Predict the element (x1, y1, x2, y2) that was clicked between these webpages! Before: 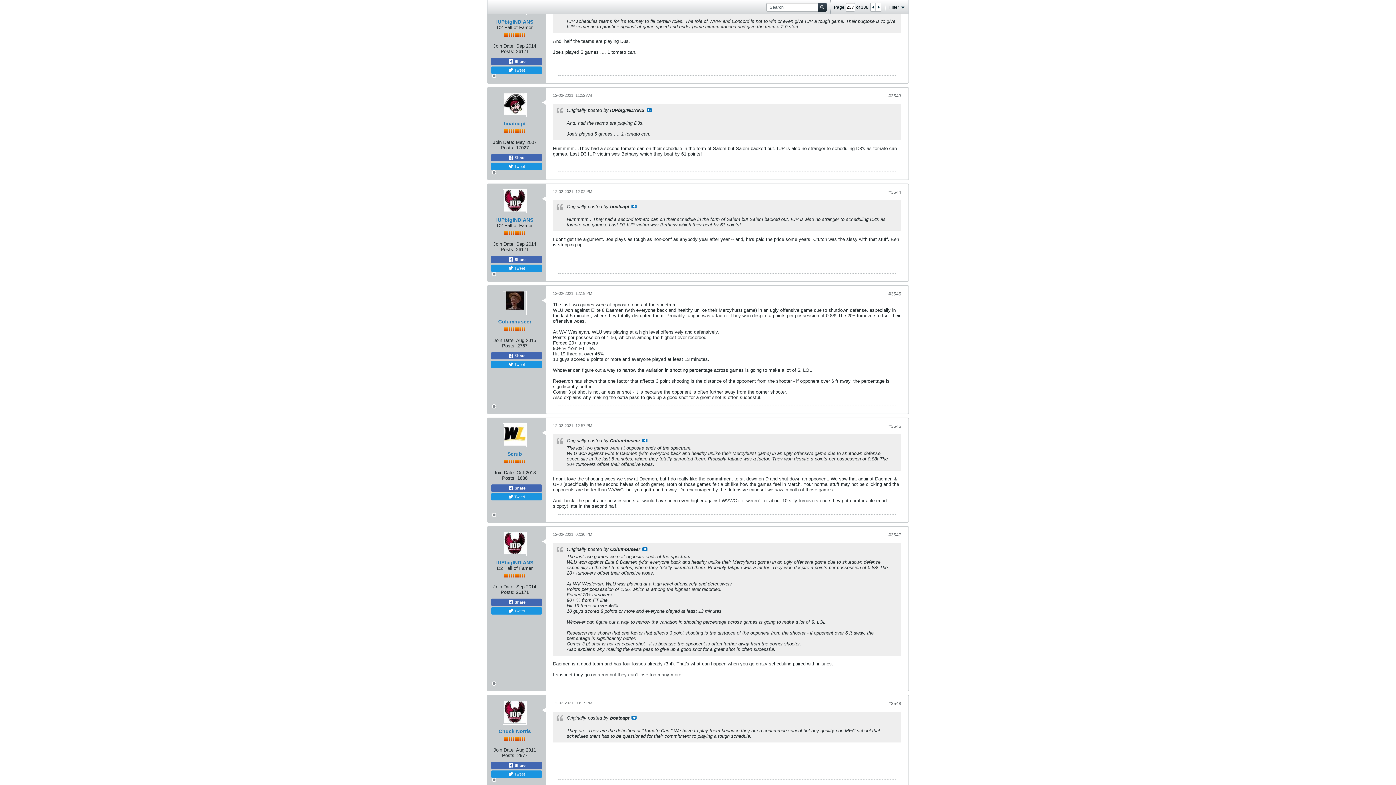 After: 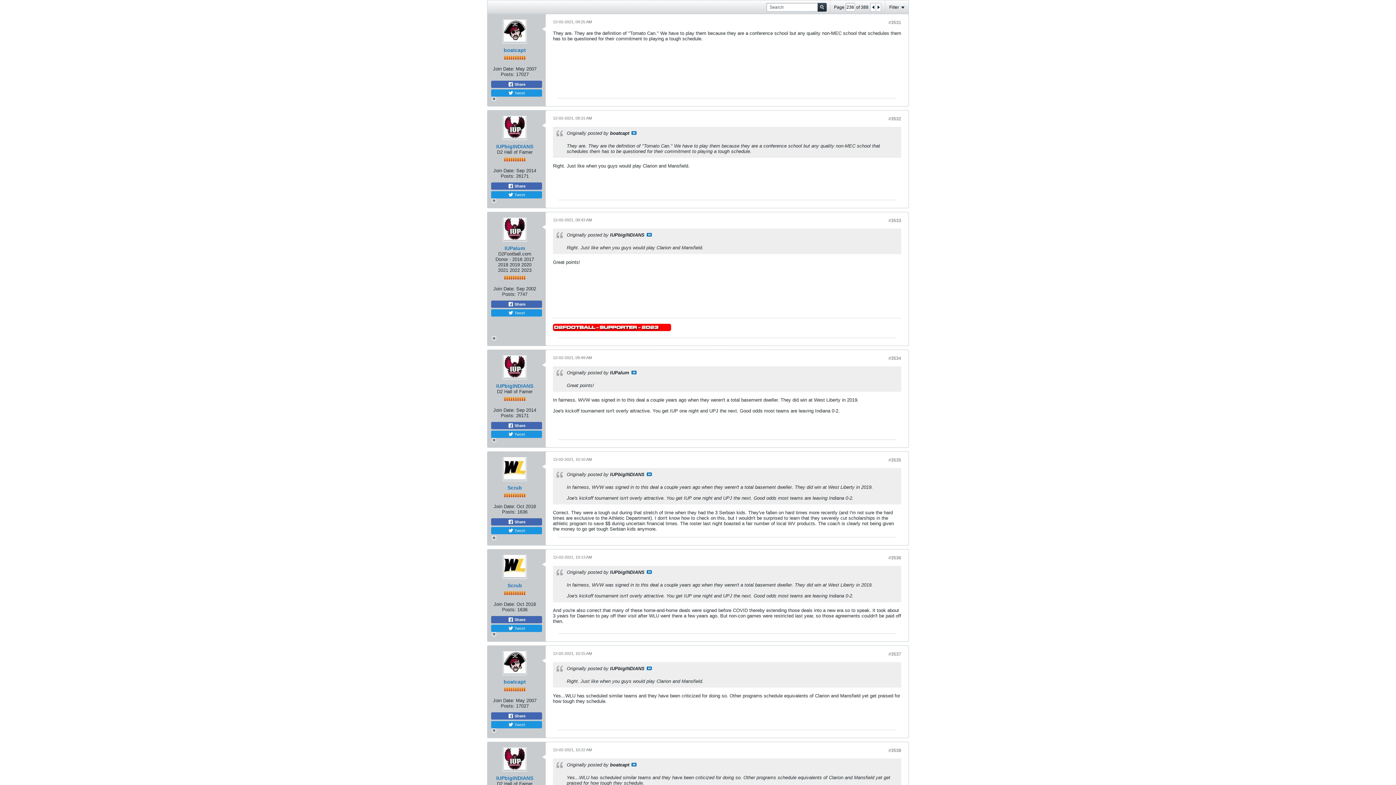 Action: label: View Post bbox: (631, 716, 636, 720)